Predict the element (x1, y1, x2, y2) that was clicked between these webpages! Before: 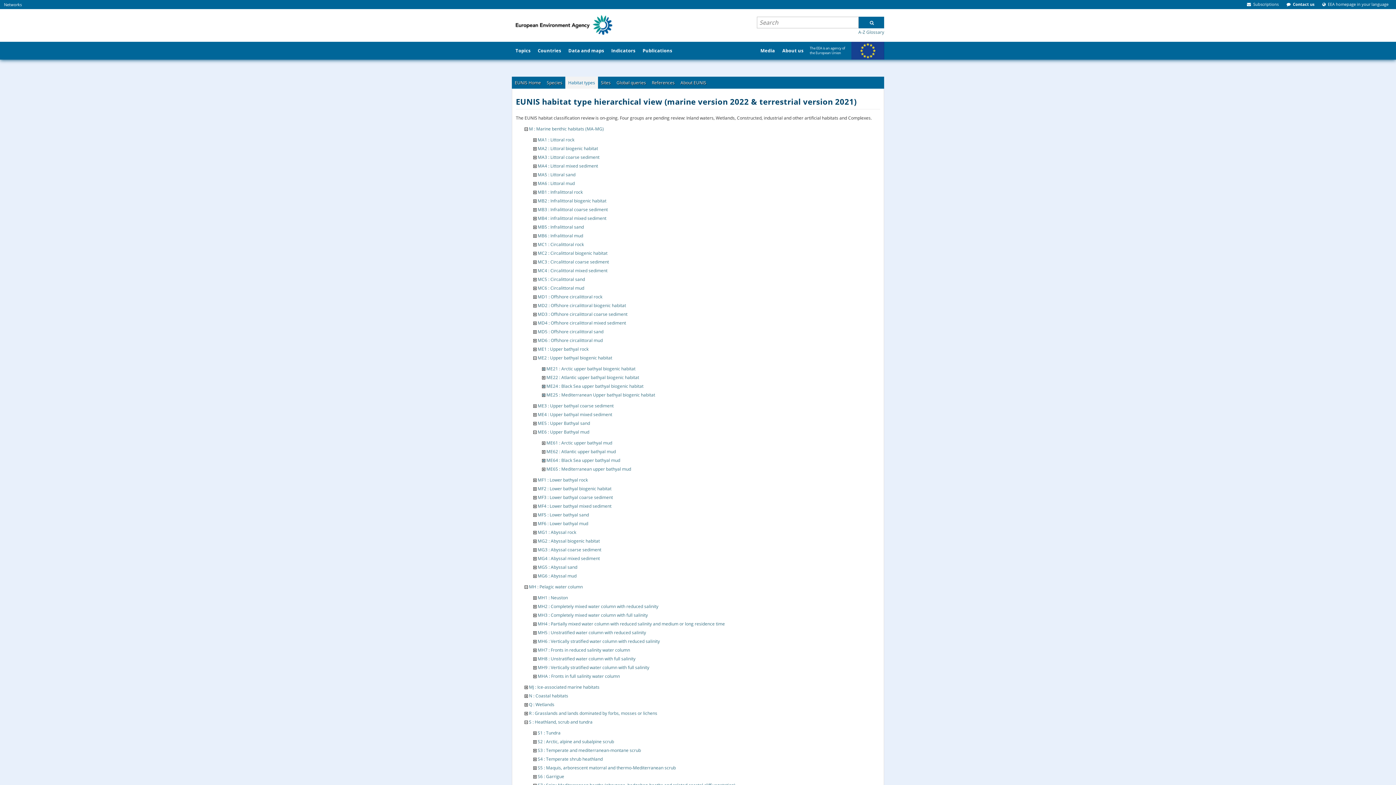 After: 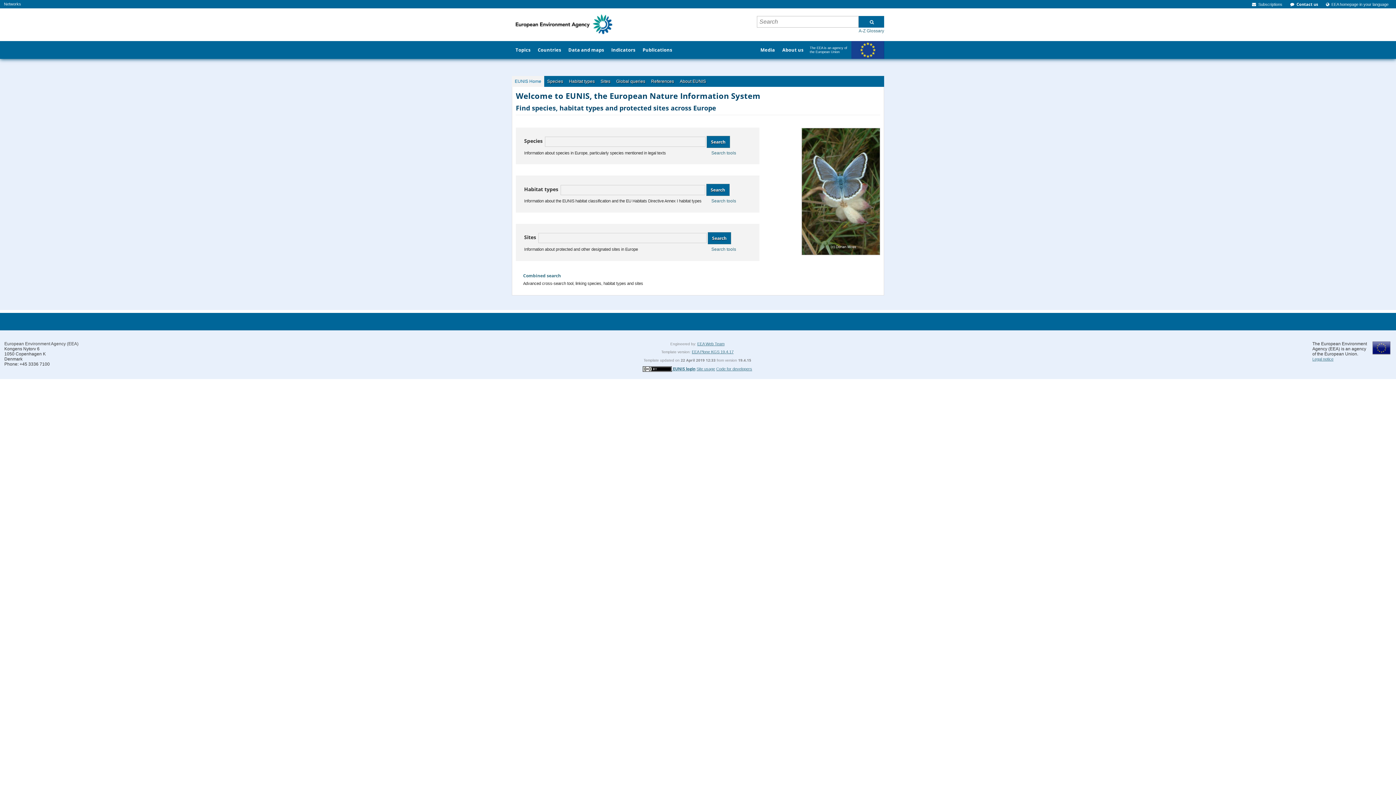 Action: bbox: (512, 76, 544, 88) label: EUNIS Home